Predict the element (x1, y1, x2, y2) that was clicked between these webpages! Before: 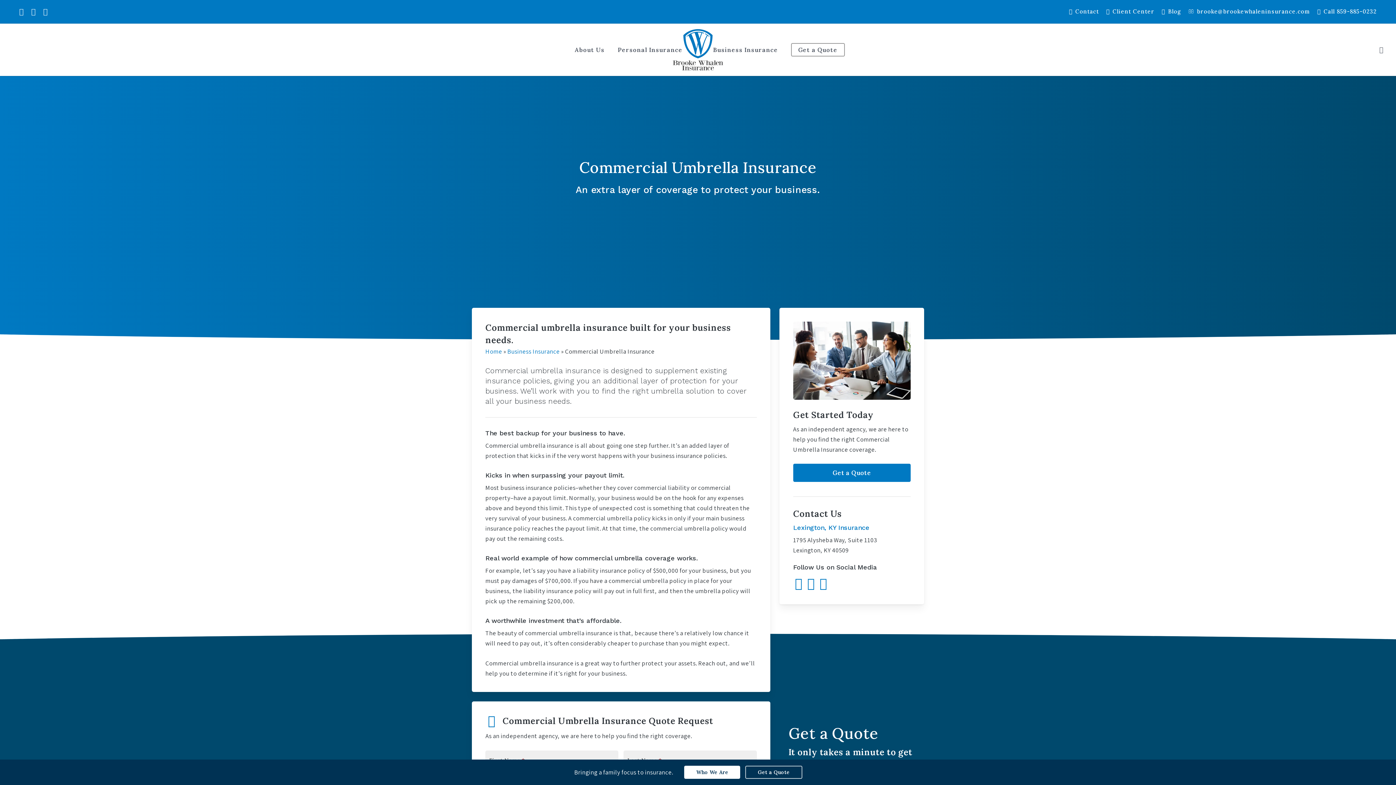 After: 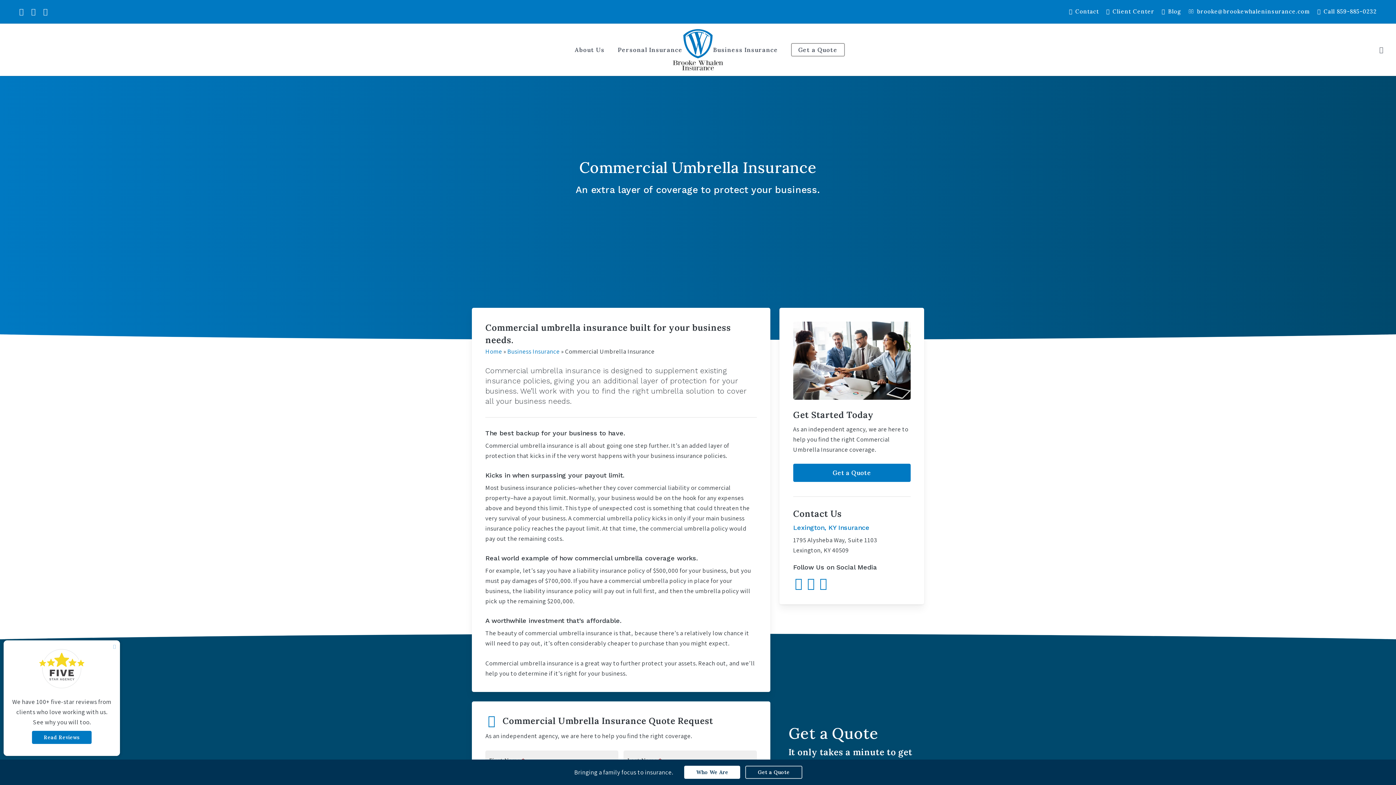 Action: bbox: (27, 5, 39, 17) label: Visit Brooke Whalen Insurance on Linkedin (opens in a new tab)